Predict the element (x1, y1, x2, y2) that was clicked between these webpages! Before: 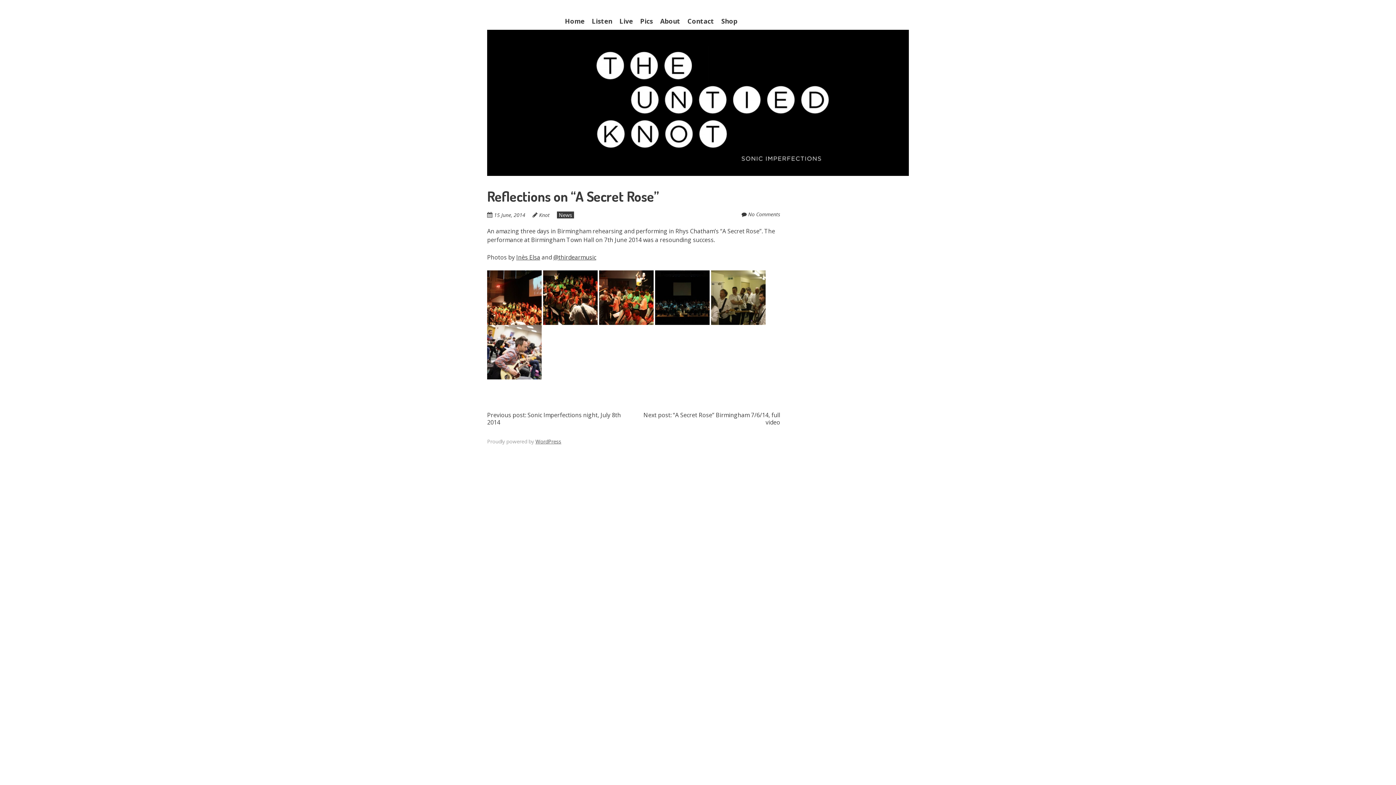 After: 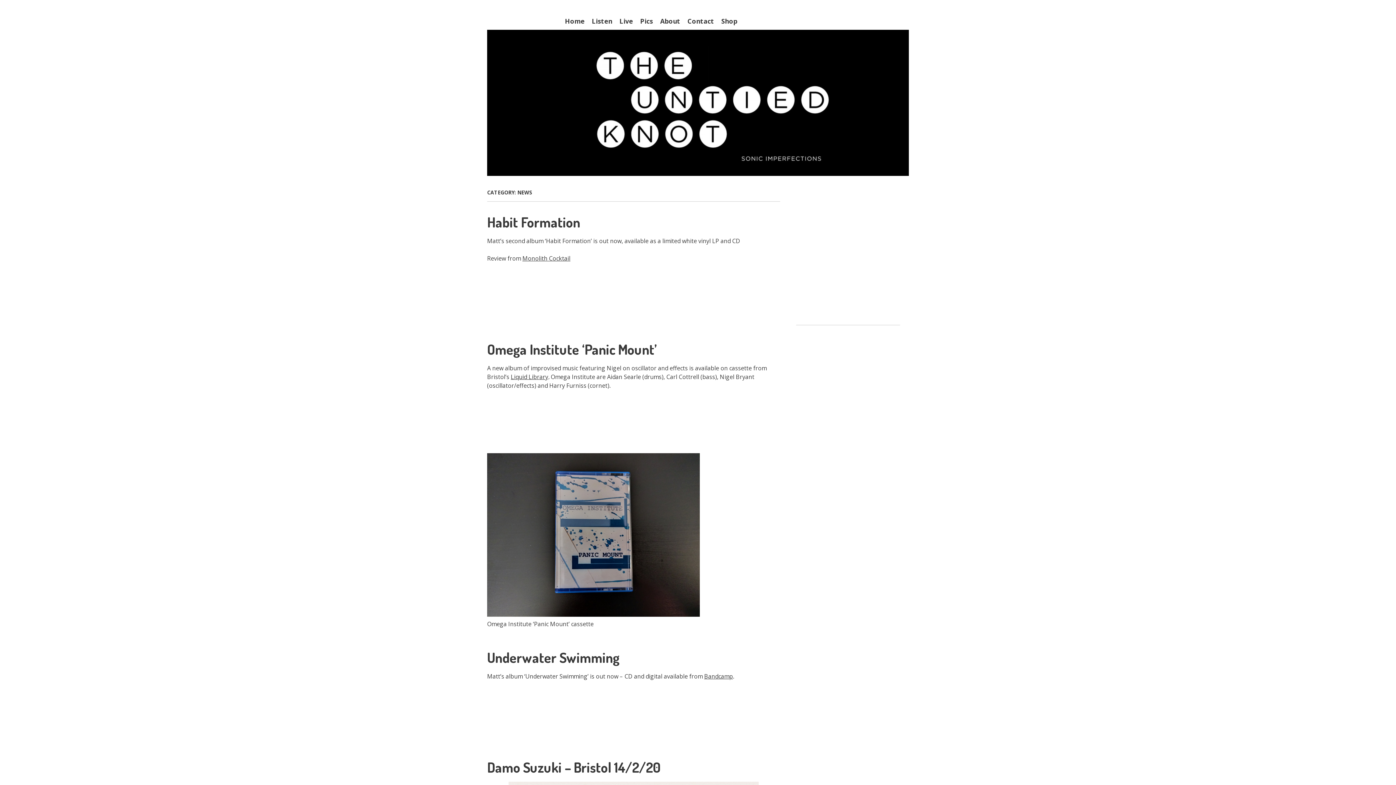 Action: bbox: (557, 211, 574, 218) label: News